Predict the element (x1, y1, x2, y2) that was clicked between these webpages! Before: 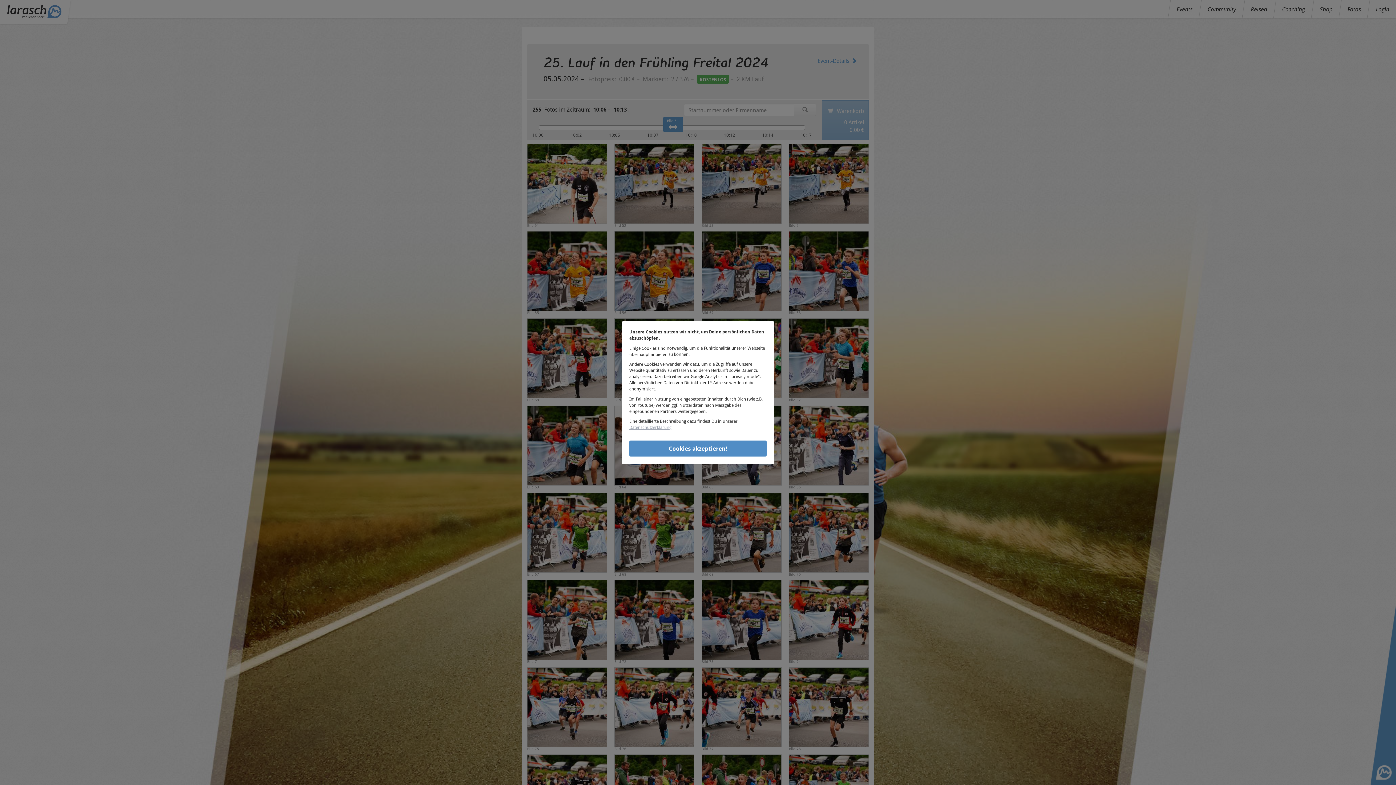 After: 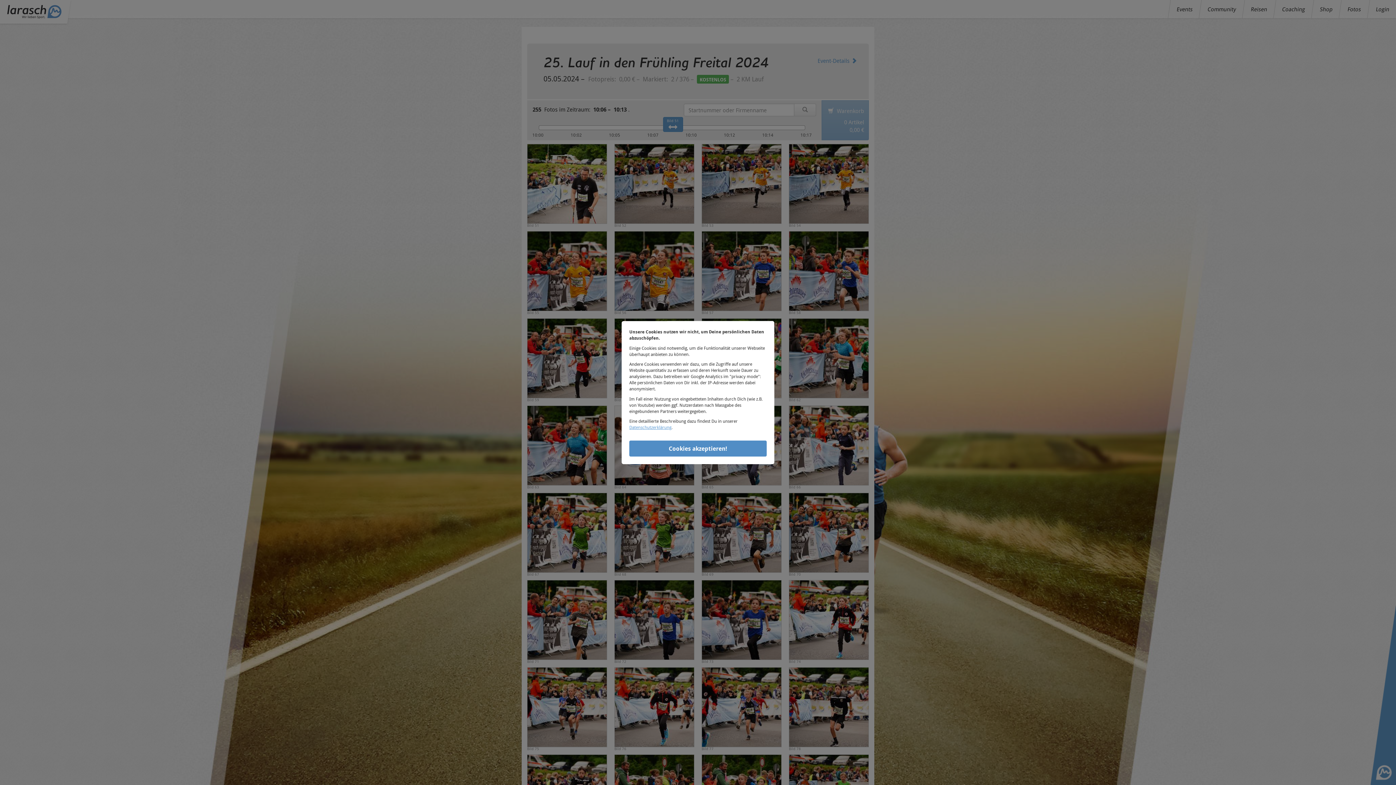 Action: bbox: (629, 424, 671, 430) label: Datenschutzerklärung